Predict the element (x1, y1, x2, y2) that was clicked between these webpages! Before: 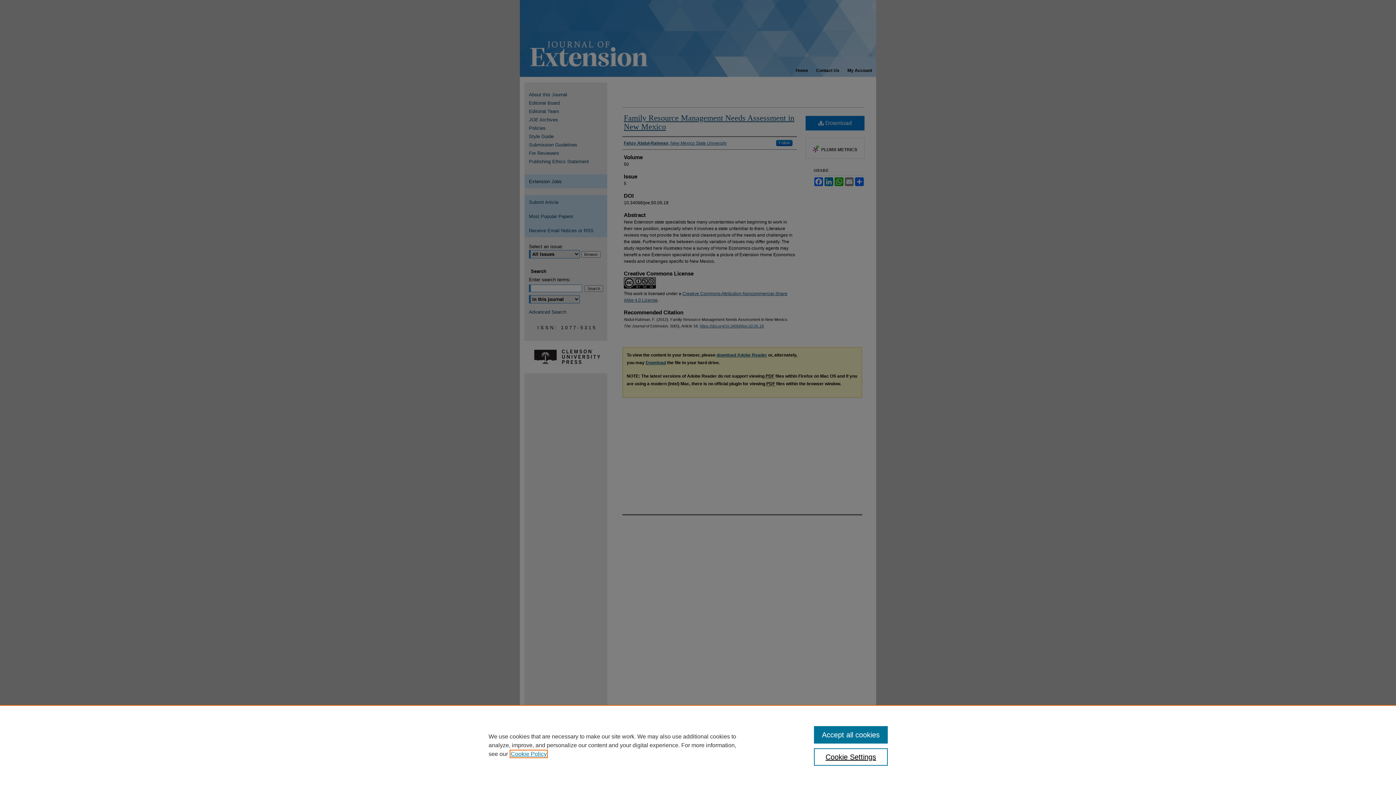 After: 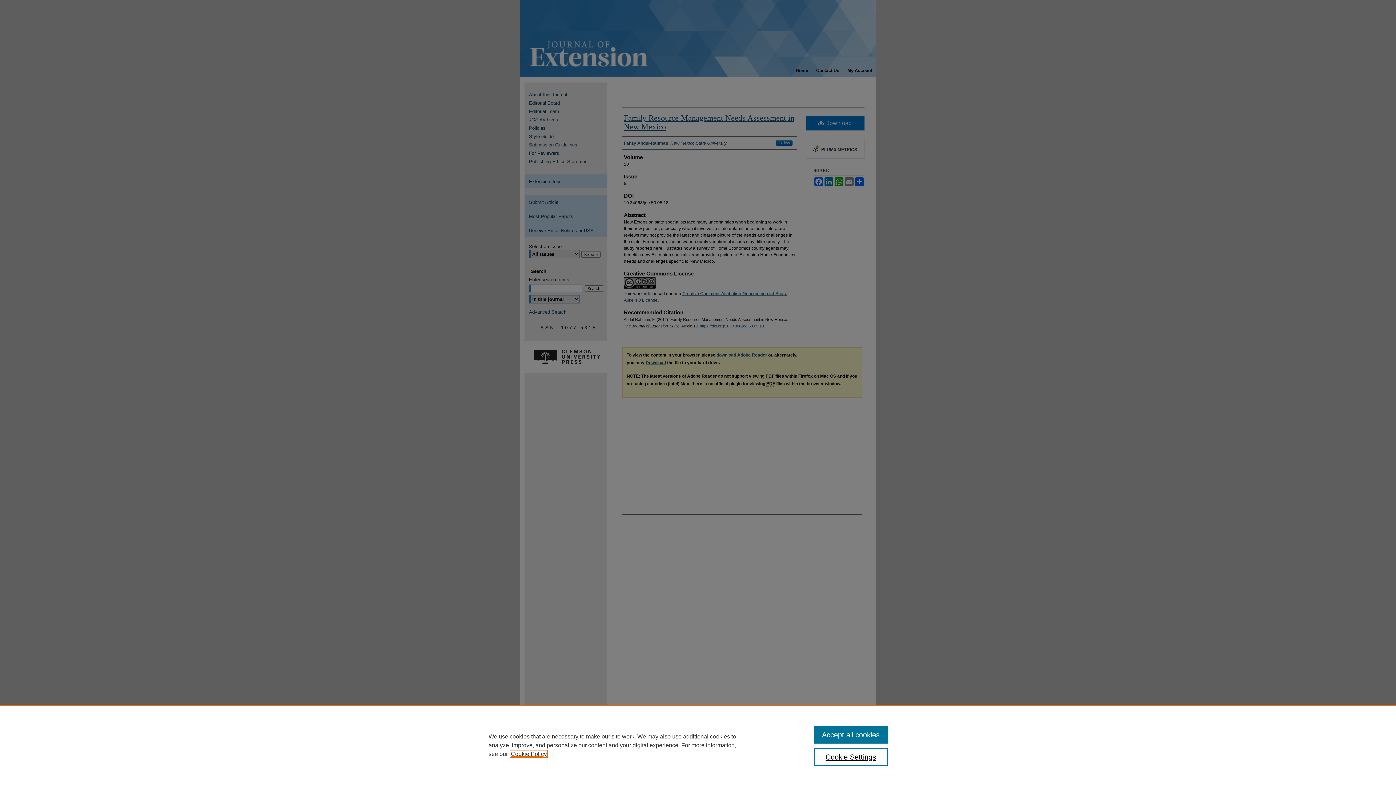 Action: bbox: (510, 751, 546, 757) label: , opens in a new tab